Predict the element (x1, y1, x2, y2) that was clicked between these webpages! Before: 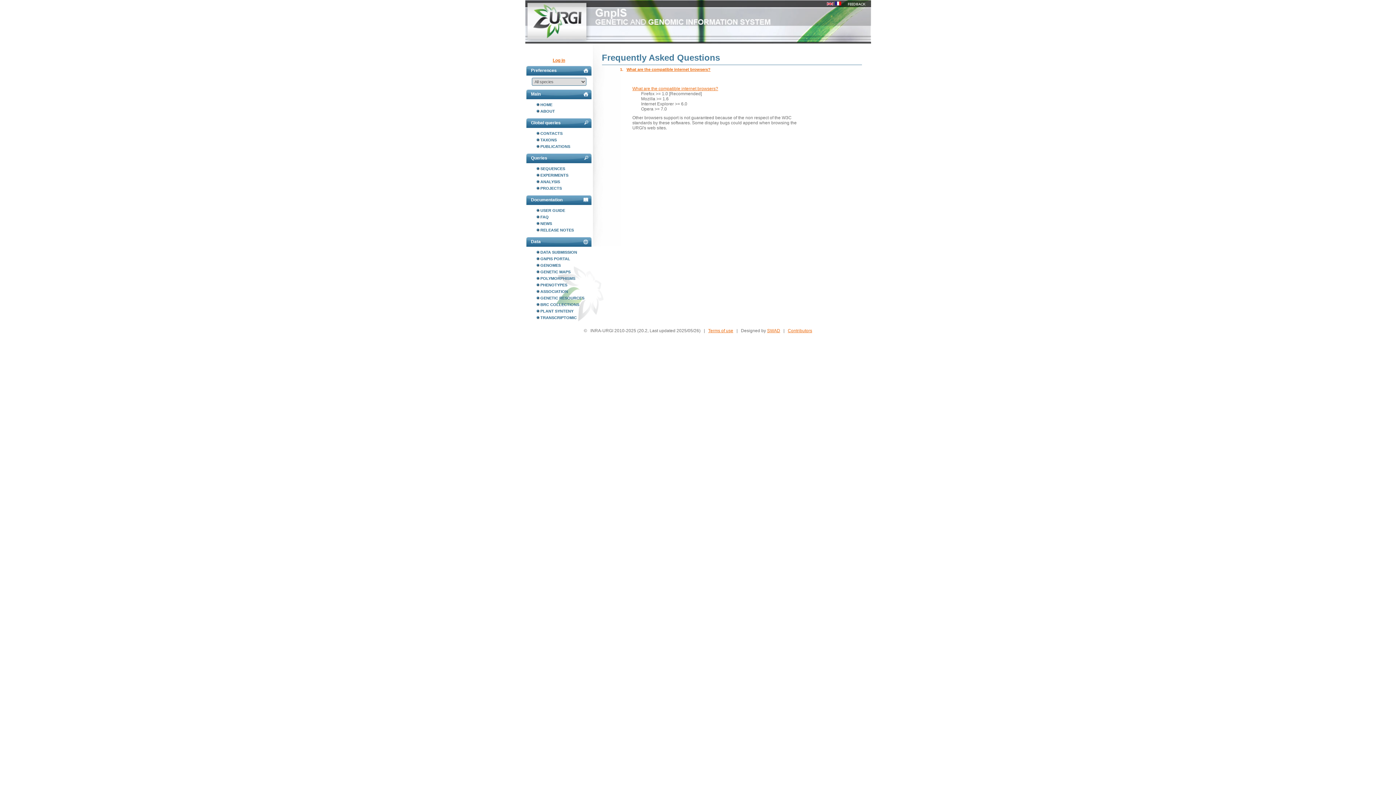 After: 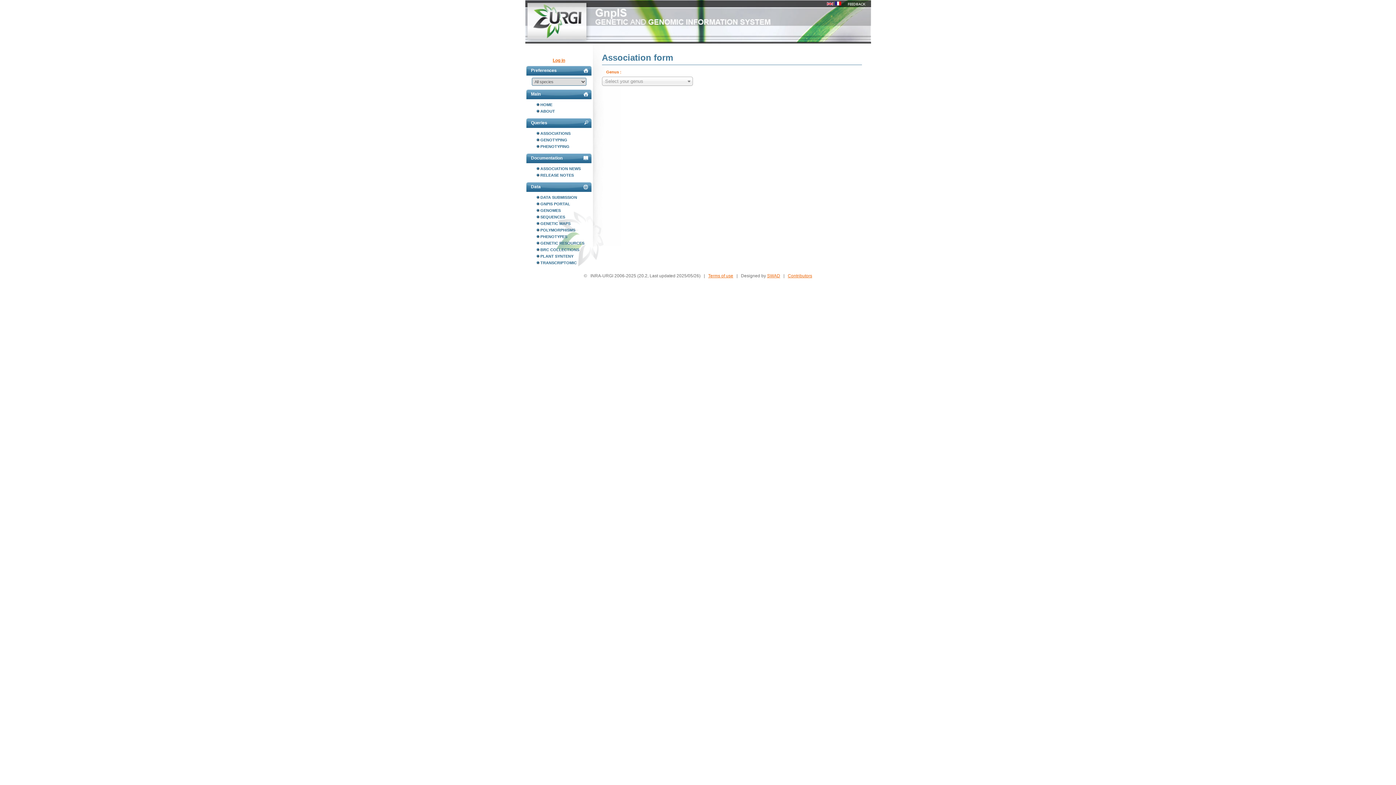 Action: bbox: (536, 288, 592, 294) label: ASSOCIATION